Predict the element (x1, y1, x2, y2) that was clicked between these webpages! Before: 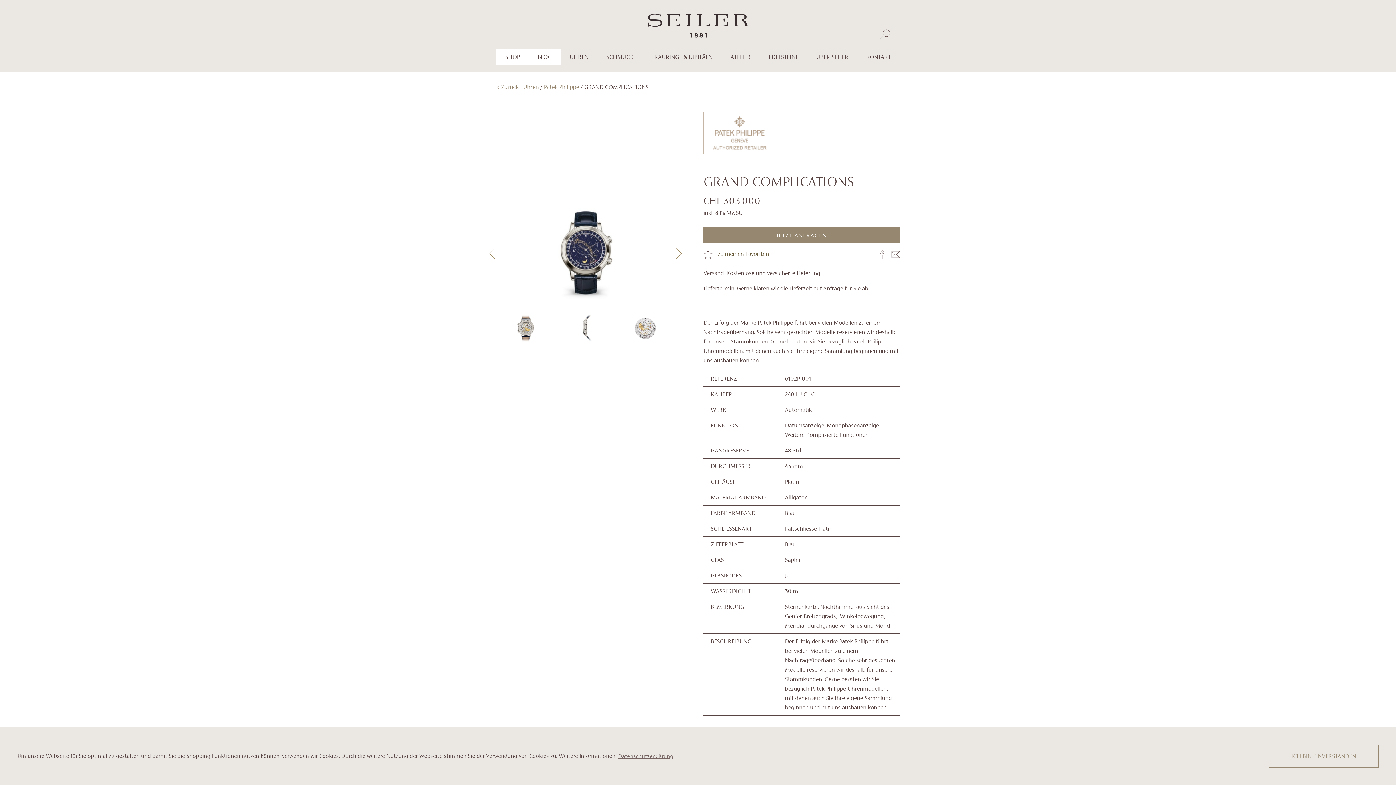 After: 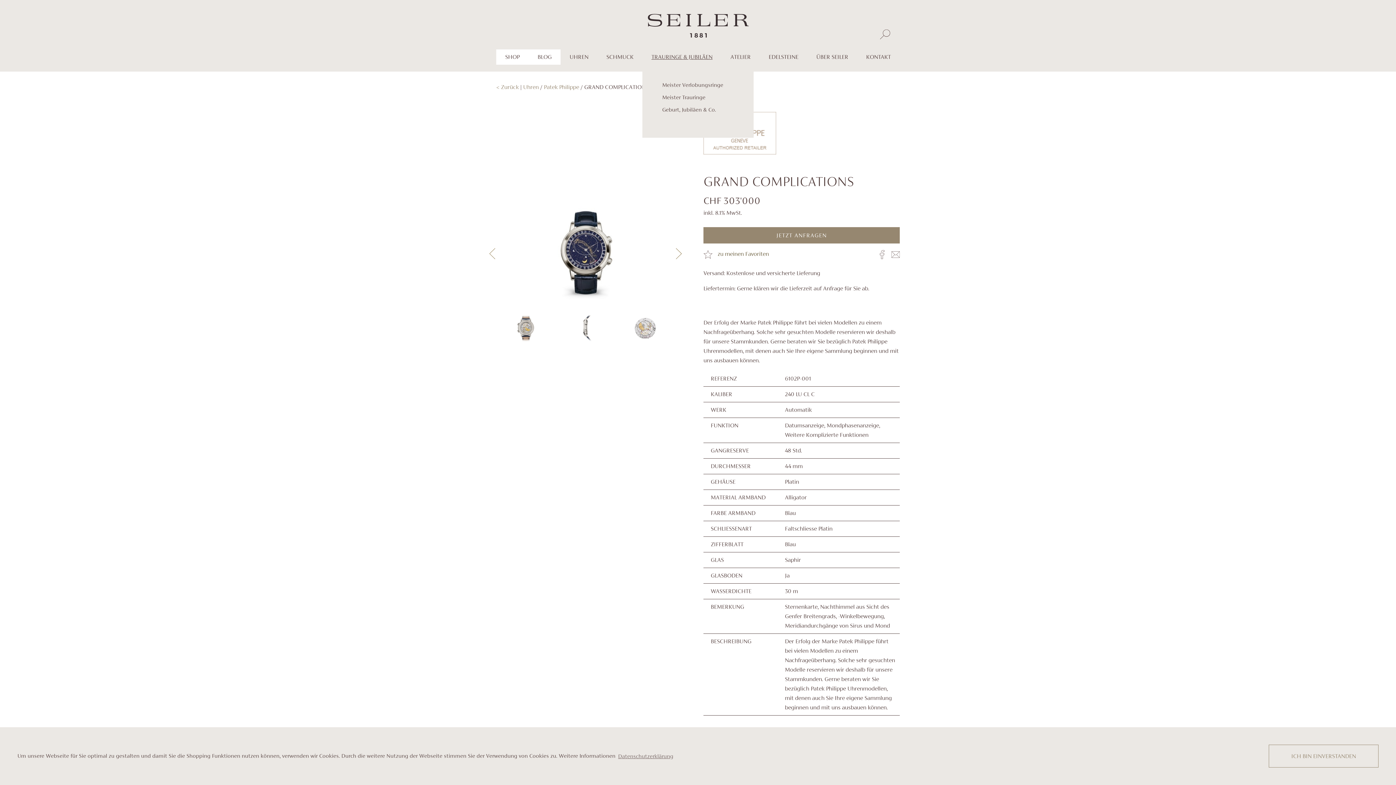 Action: label: TRAURINGE & JUBILÄEN bbox: (642, 49, 721, 64)